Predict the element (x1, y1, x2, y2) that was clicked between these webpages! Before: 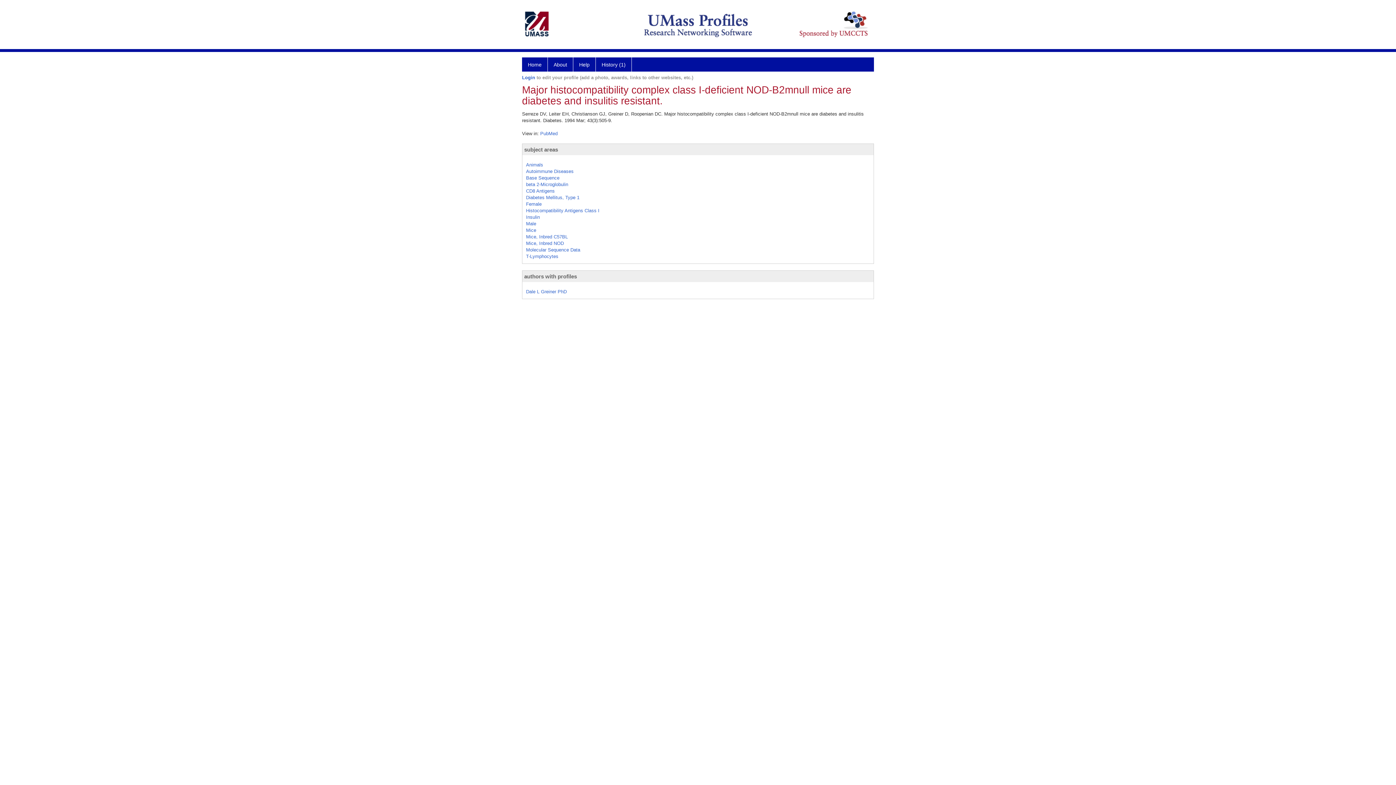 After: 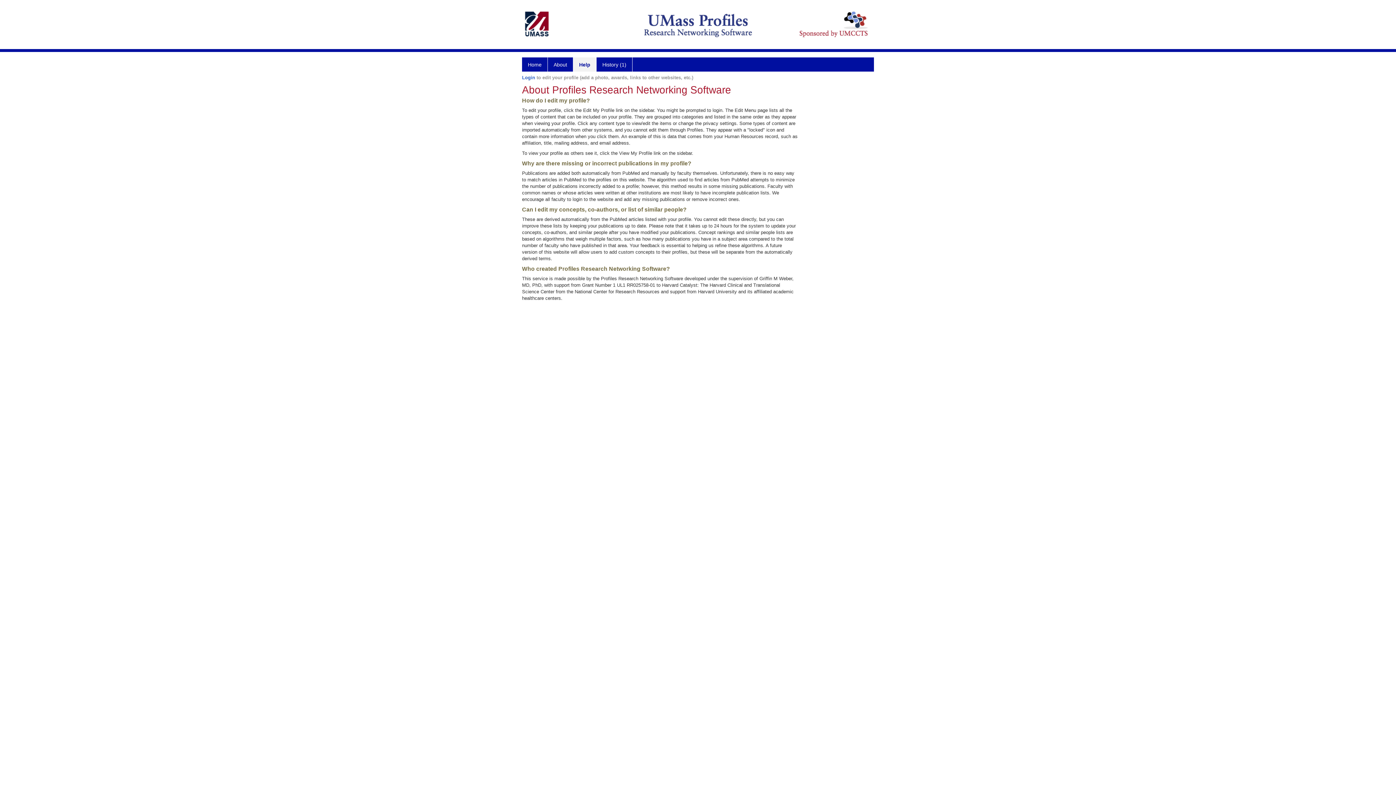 Action: bbox: (573, 57, 596, 71) label: Help